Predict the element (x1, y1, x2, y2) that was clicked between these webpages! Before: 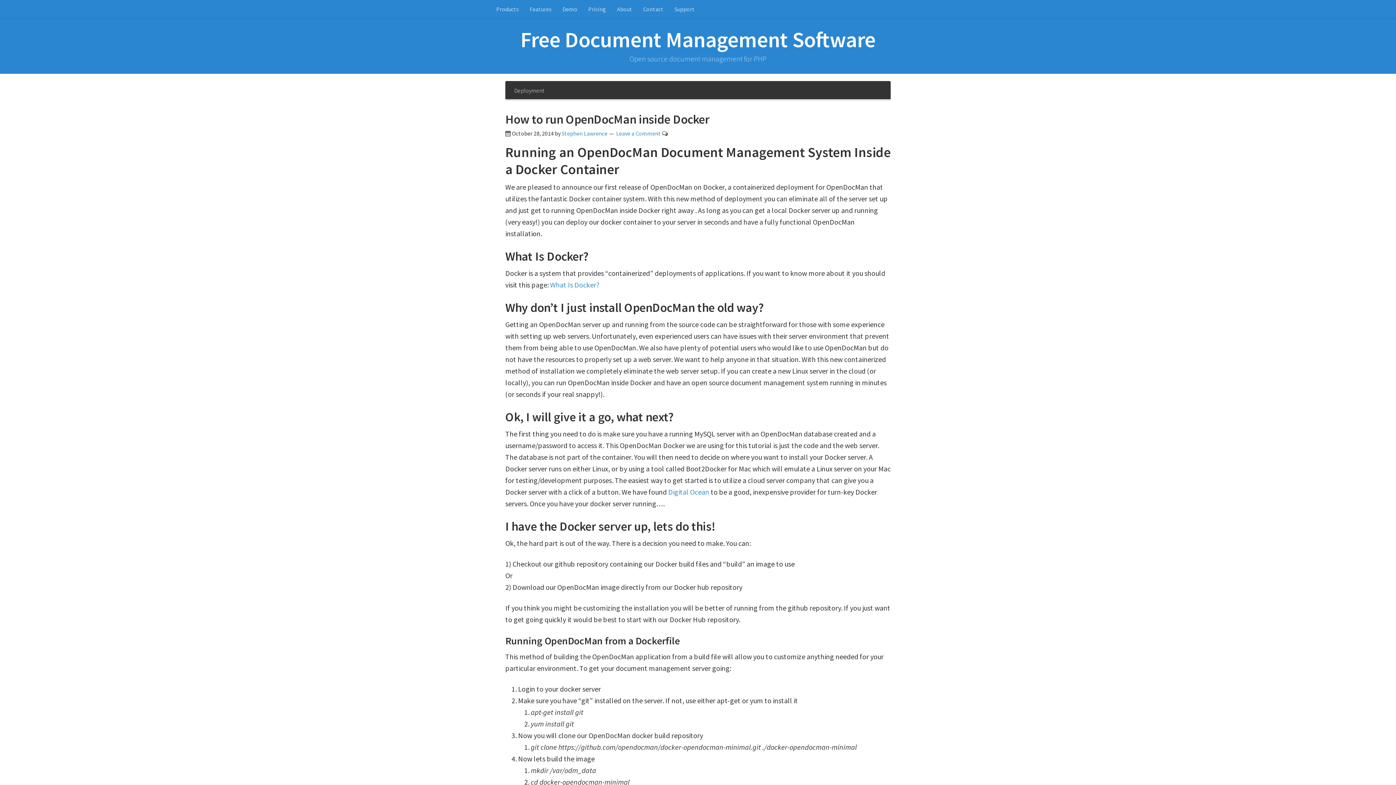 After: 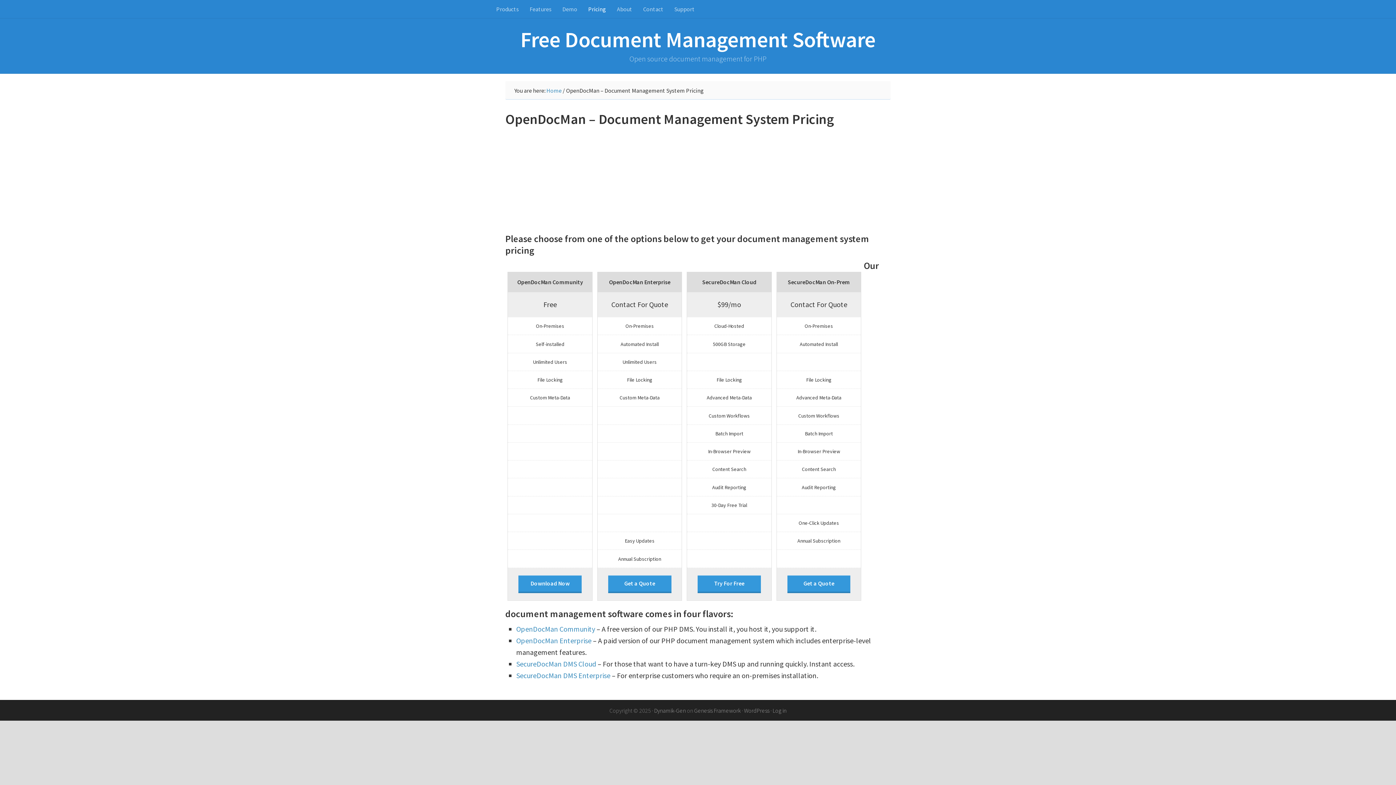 Action: bbox: (582, 0, 611, 18) label: Pricing